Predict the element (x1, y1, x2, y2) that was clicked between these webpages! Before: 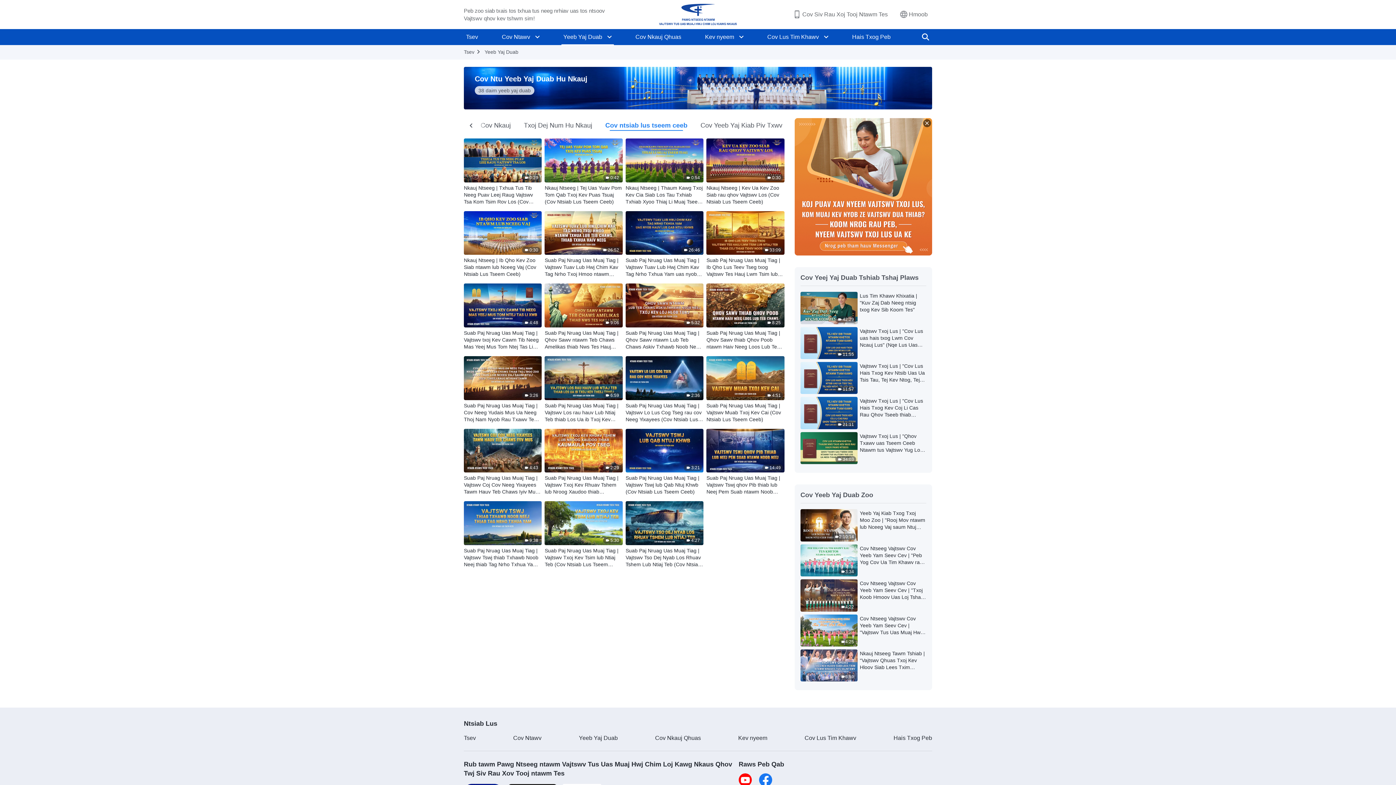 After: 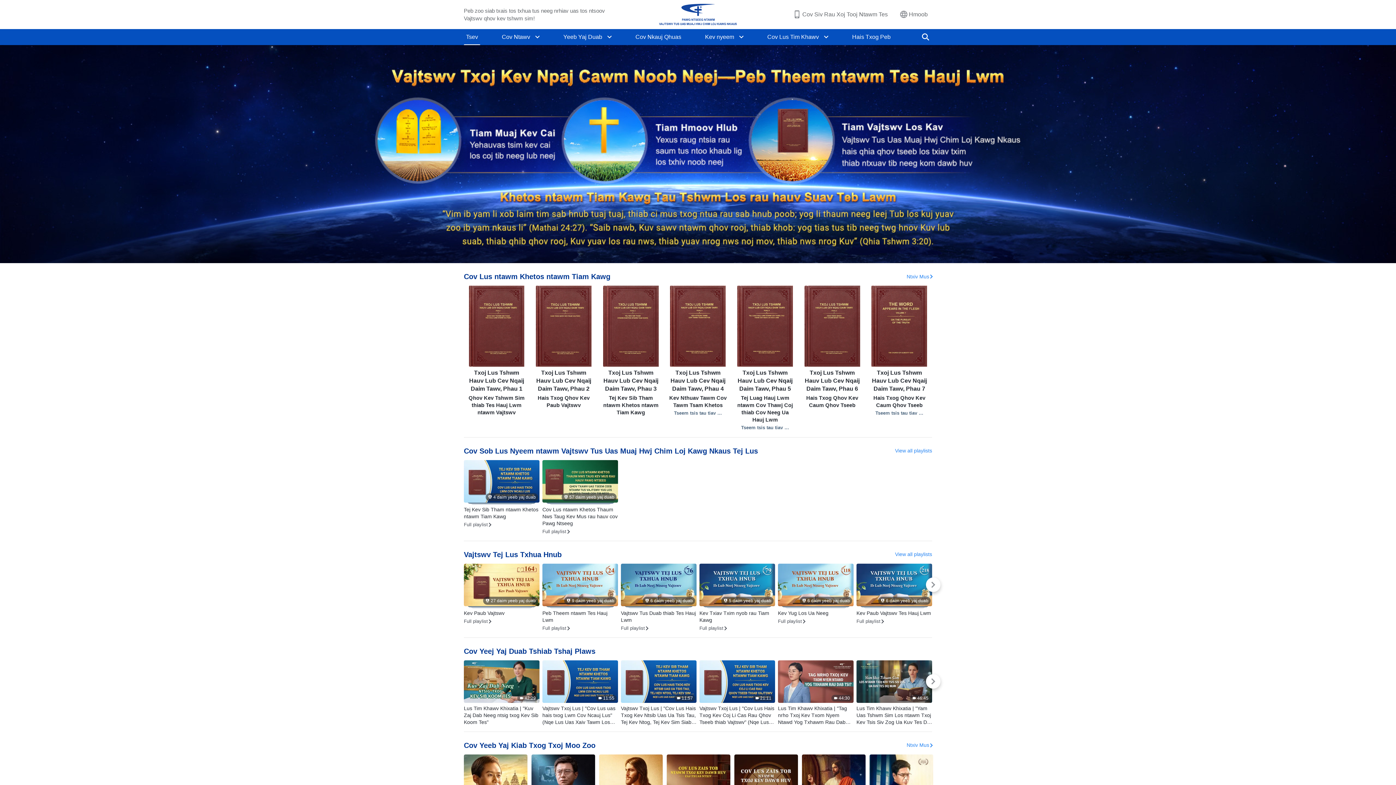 Action: label: Tsev bbox: (464, 735, 476, 741)